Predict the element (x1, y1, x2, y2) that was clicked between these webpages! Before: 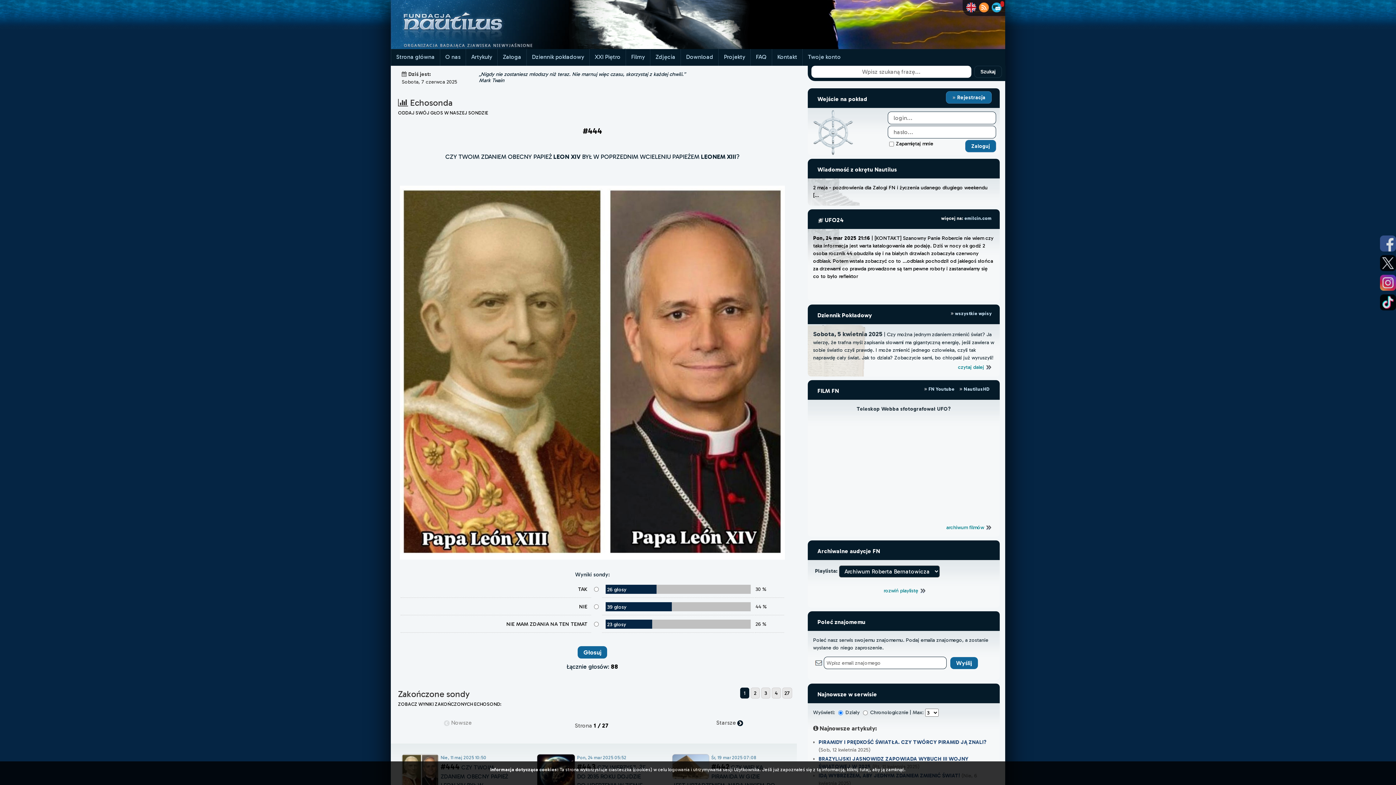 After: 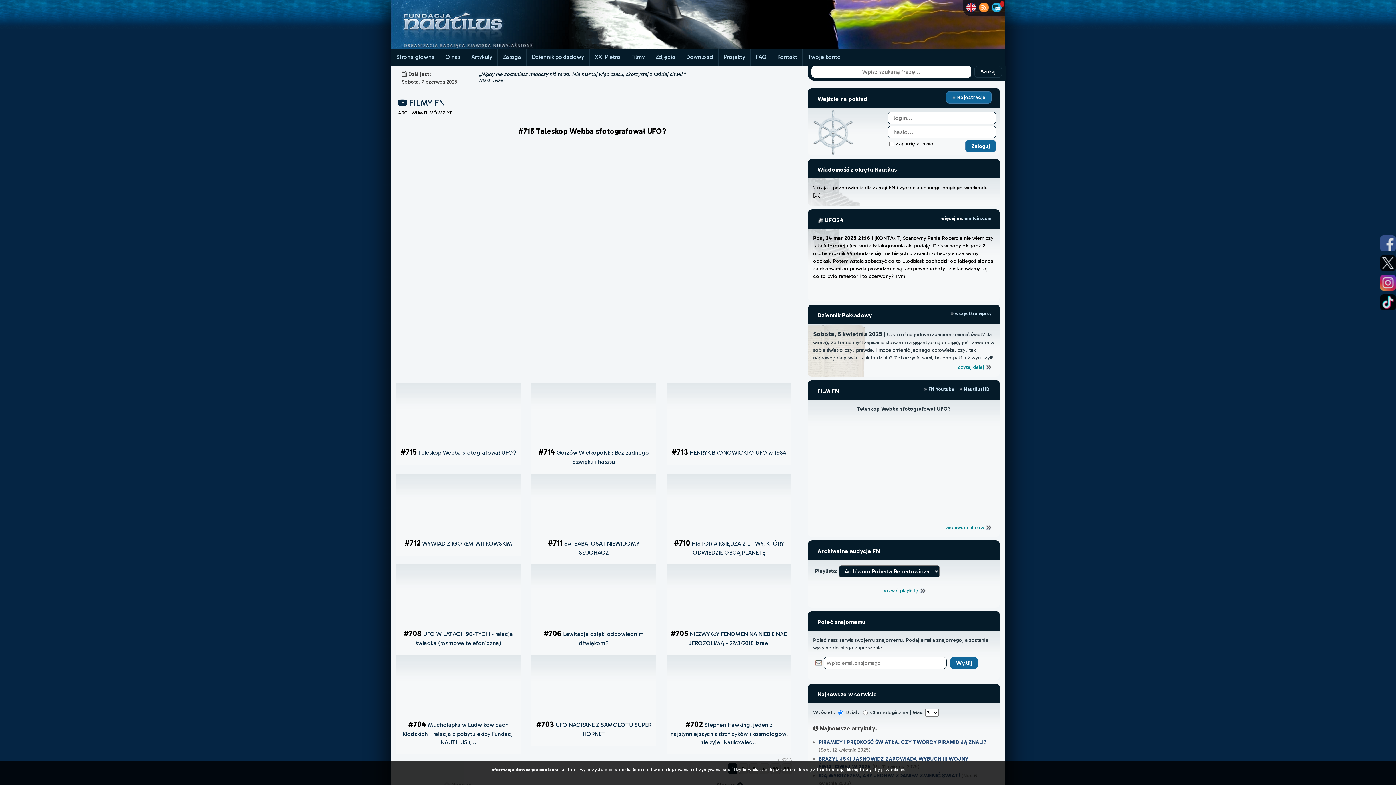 Action: bbox: (943, 523, 994, 531) label: archiwum filmów 